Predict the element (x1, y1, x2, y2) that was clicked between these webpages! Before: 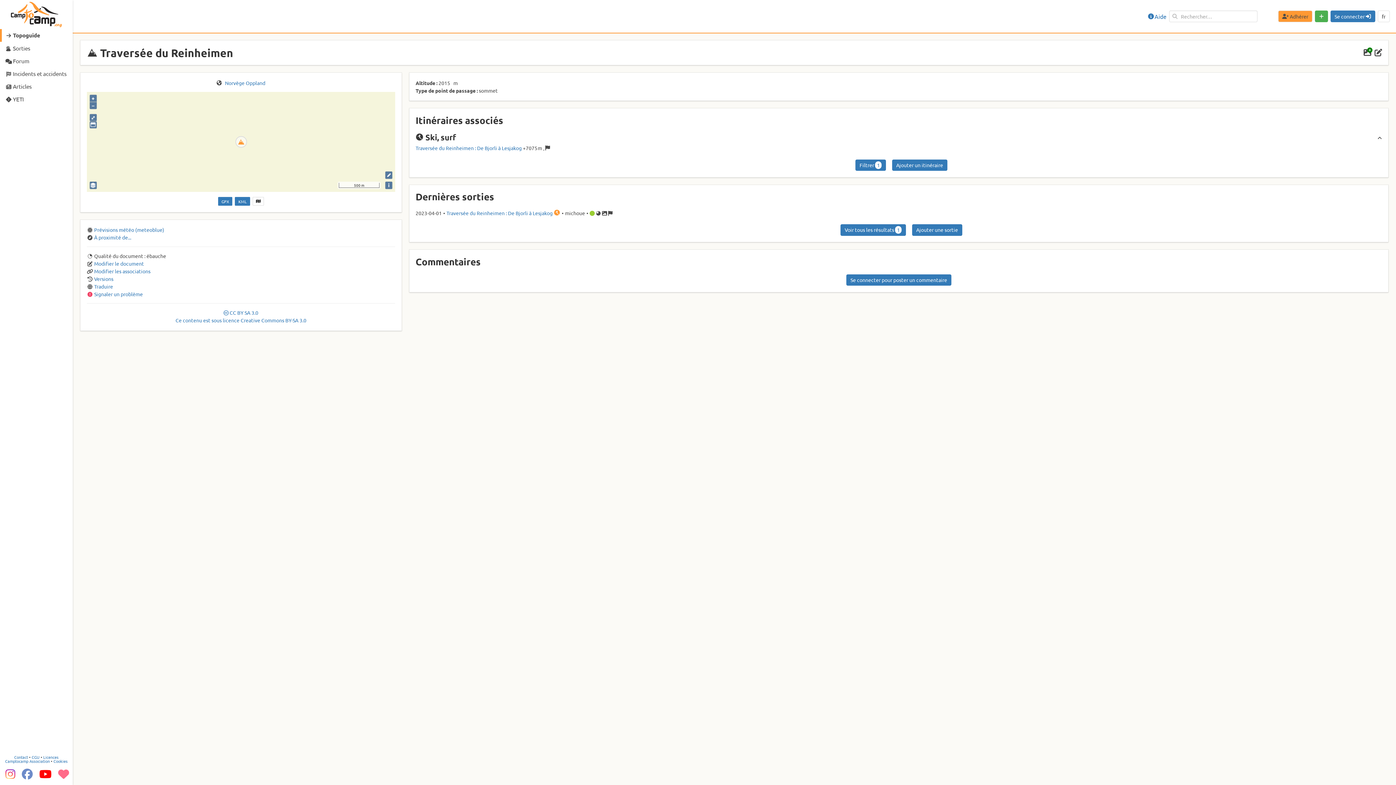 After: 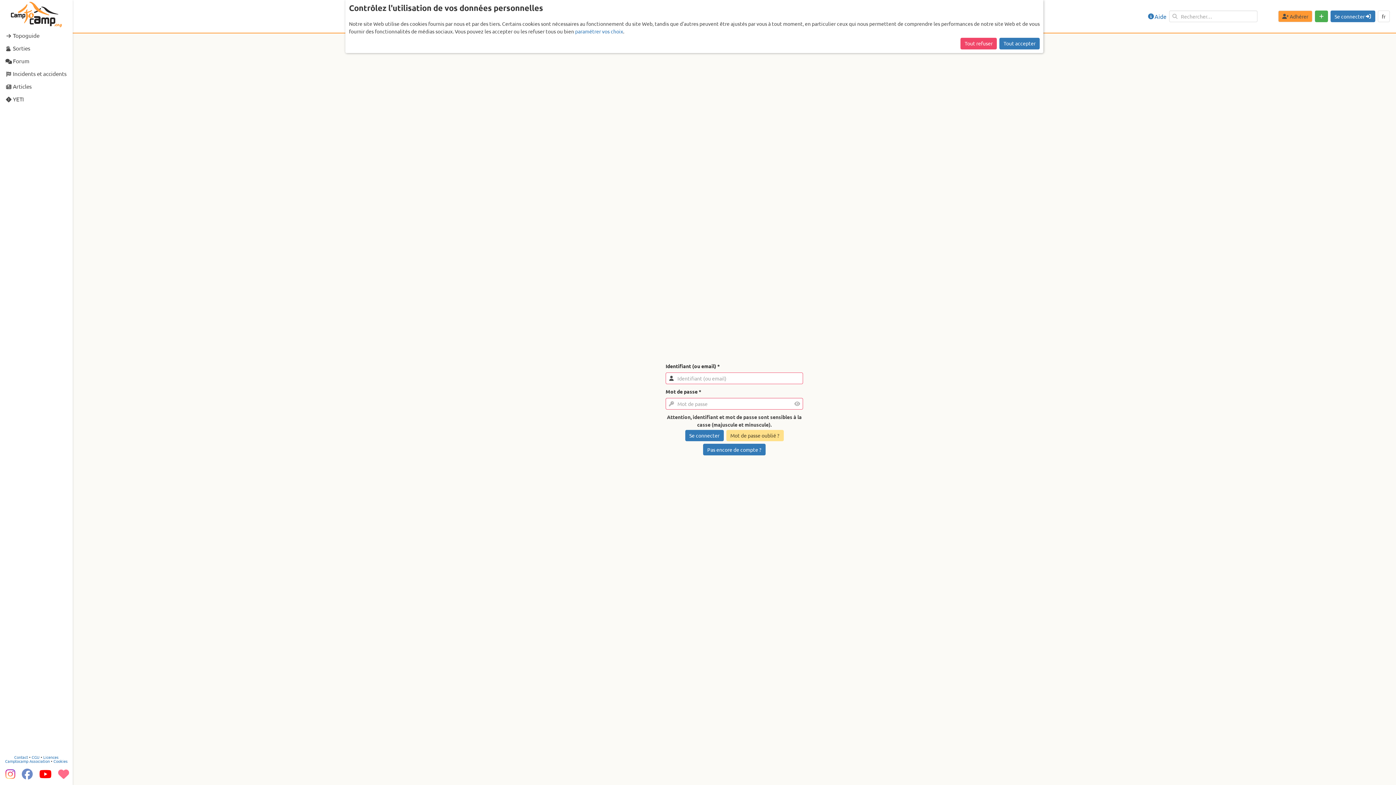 Action: label: Ajouter un itinéraire bbox: (892, 159, 947, 170)